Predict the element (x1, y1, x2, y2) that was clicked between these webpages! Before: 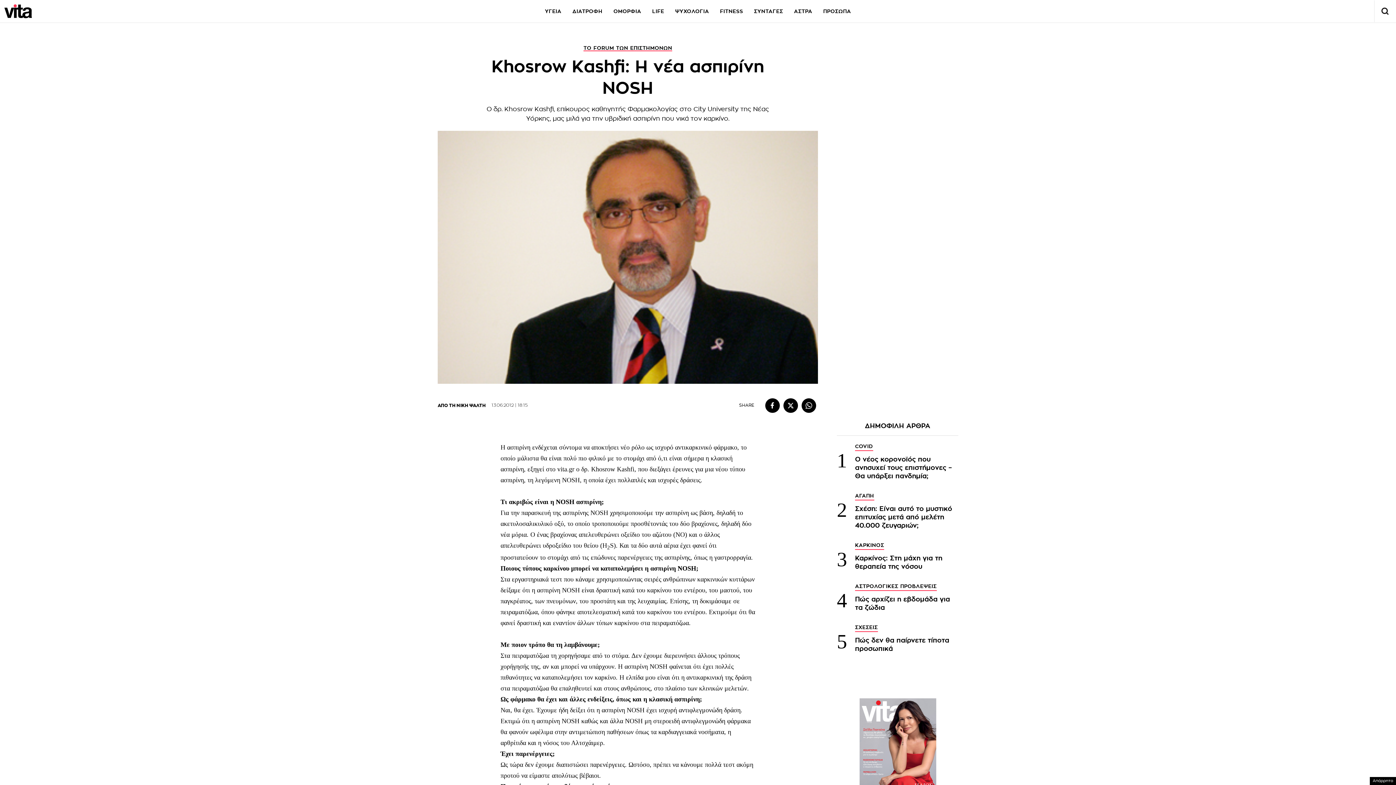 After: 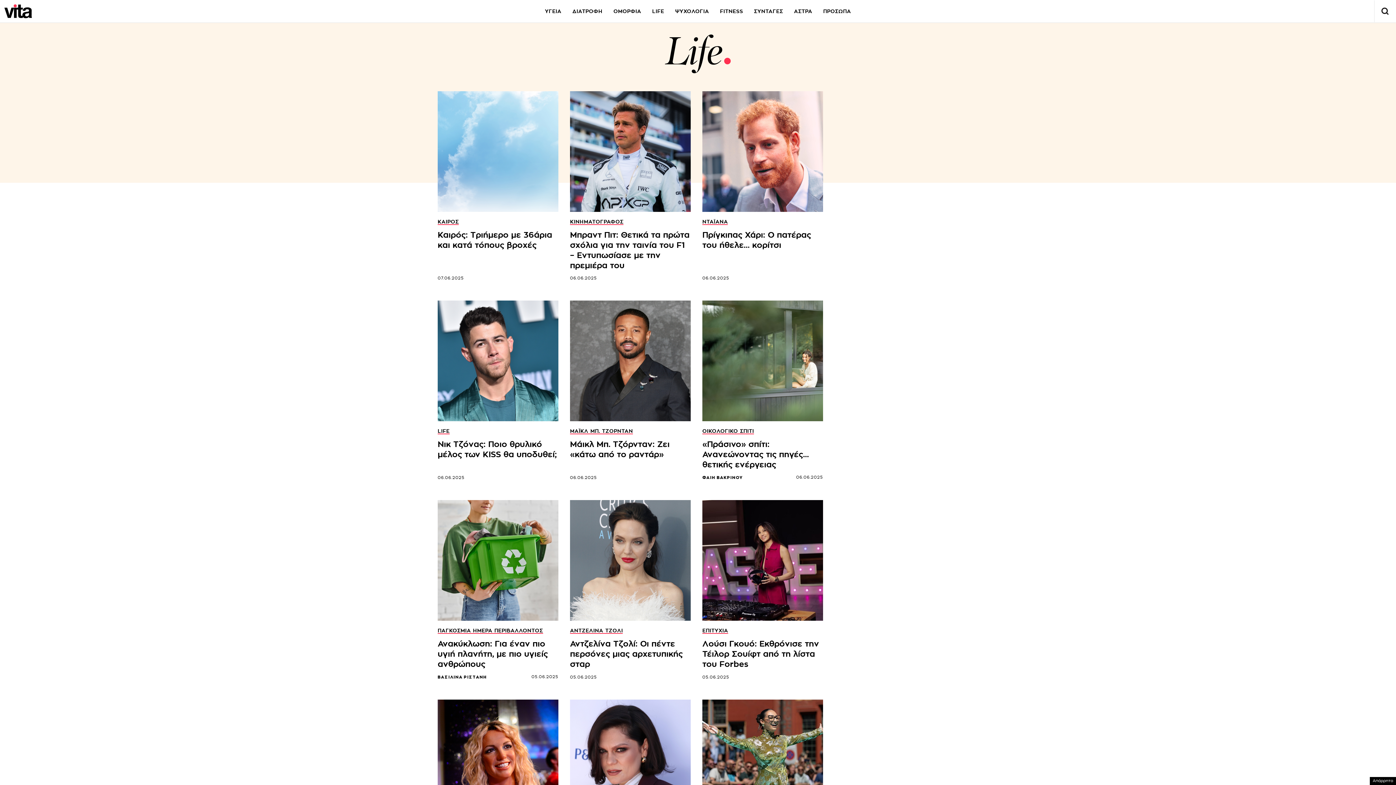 Action: bbox: (652, 8, 664, 13) label: LIFE